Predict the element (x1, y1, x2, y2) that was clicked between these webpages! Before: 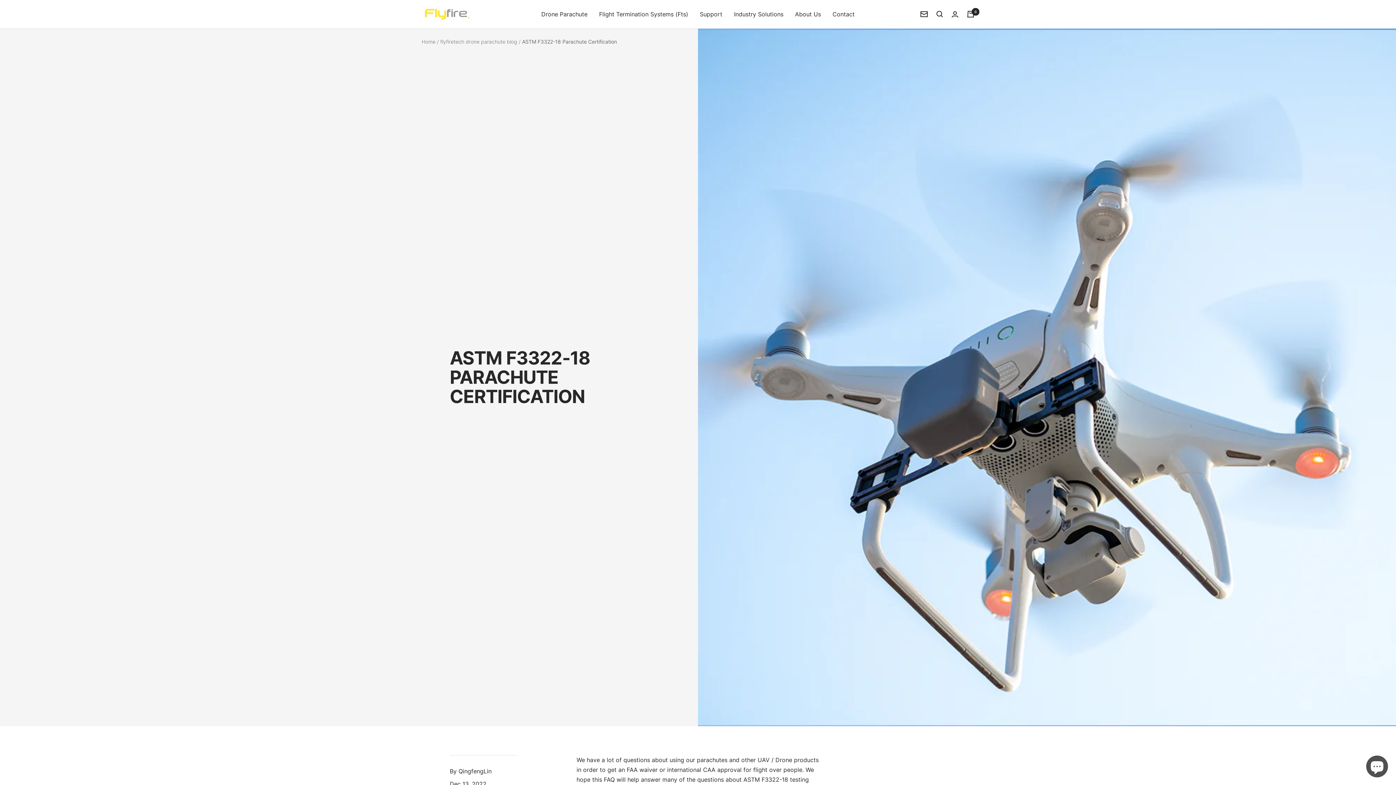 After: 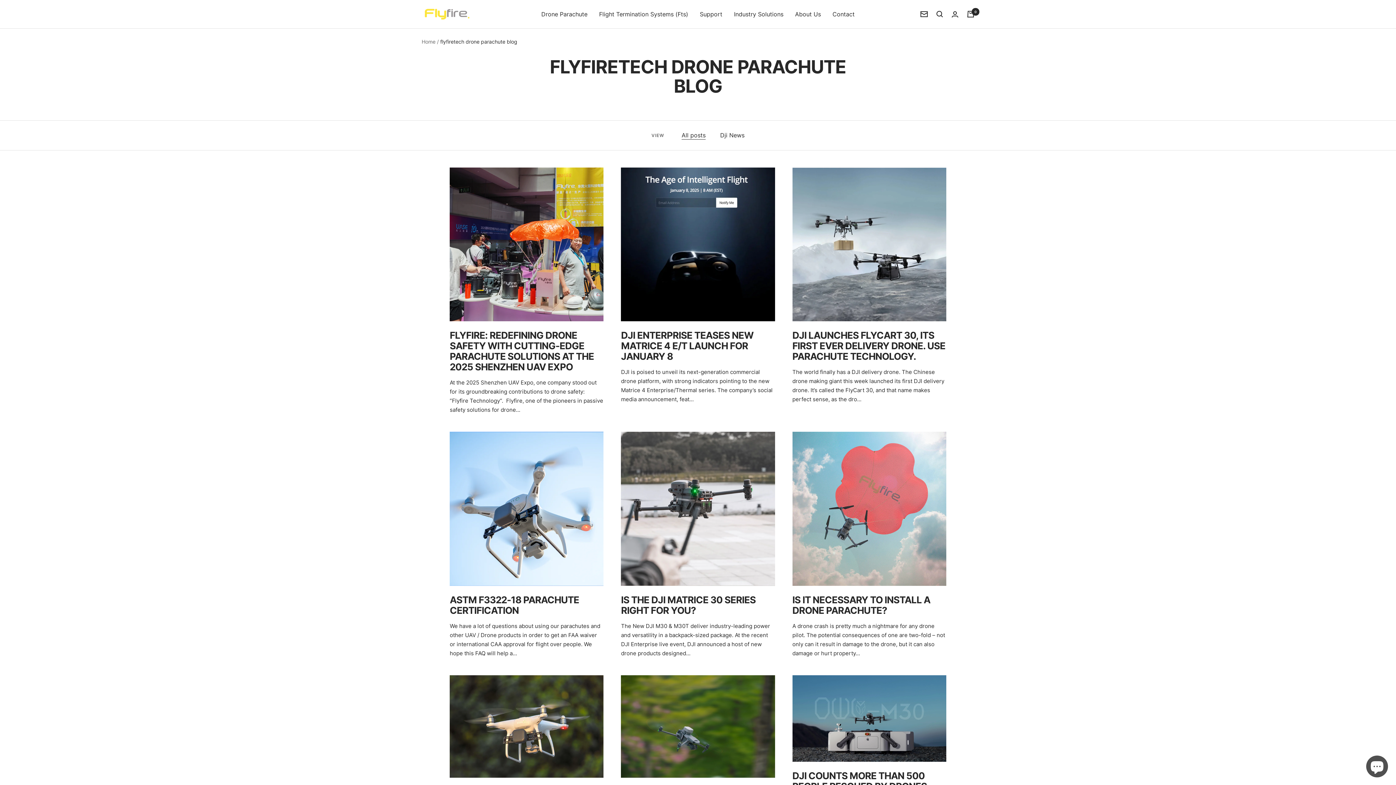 Action: bbox: (440, 38, 517, 44) label: flyfiretech drone parachute blog